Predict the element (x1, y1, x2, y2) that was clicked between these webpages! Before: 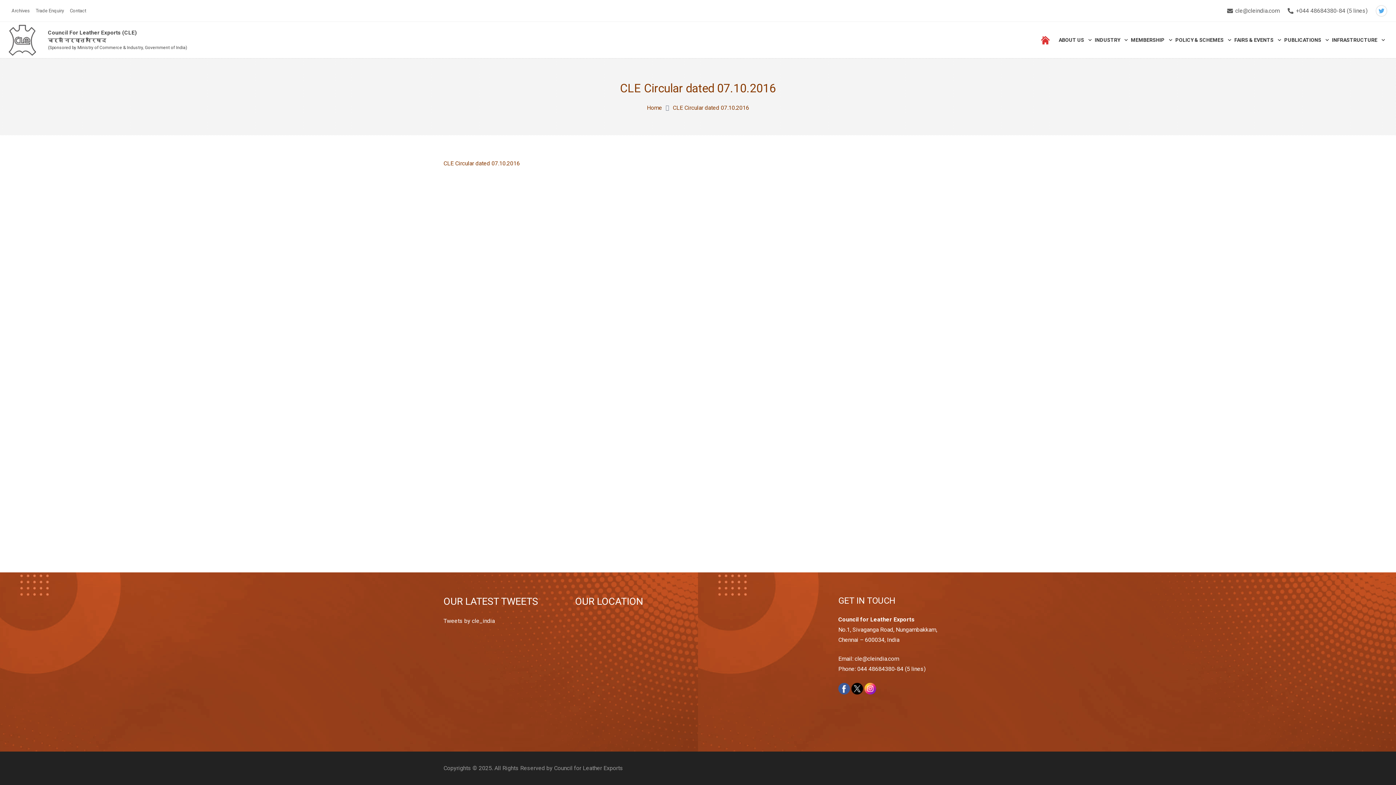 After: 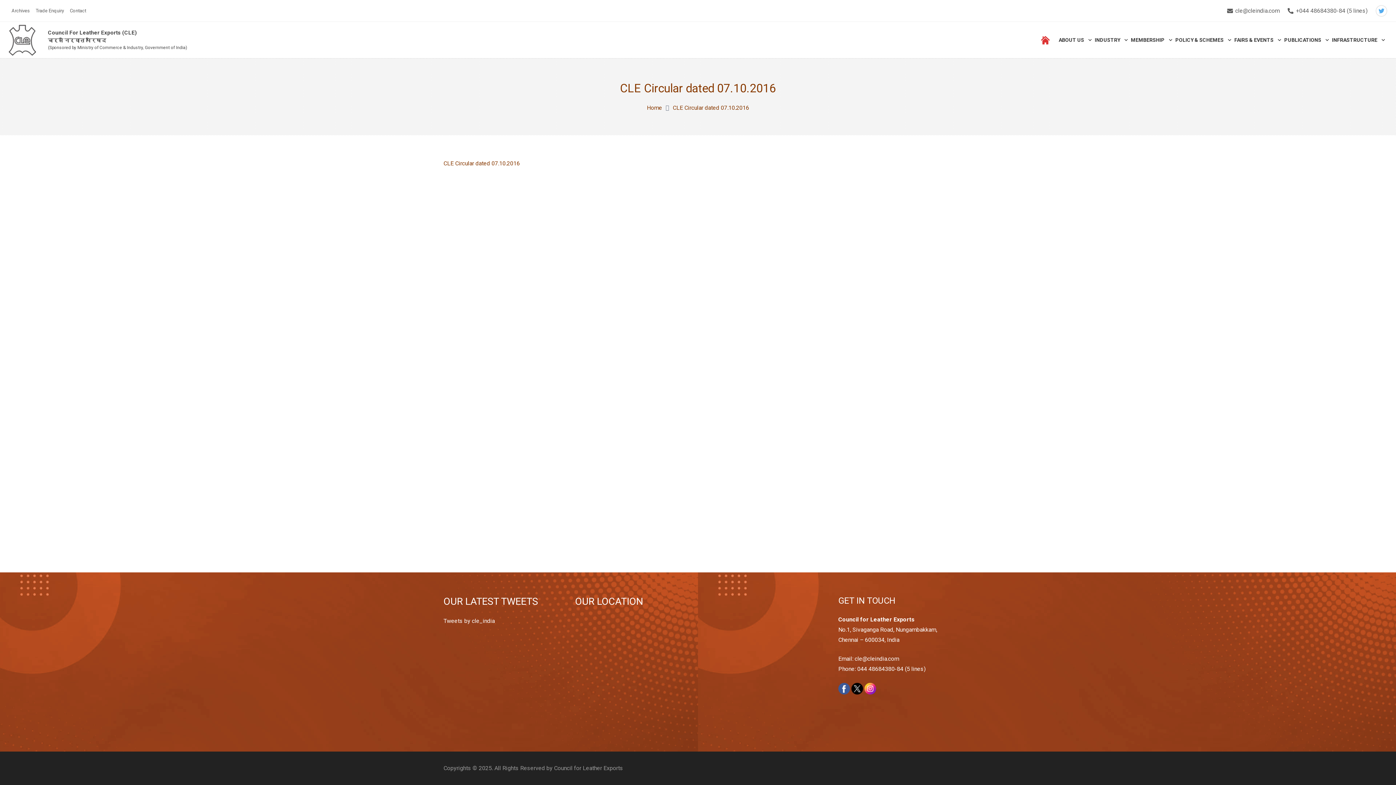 Action: bbox: (672, 104, 749, 111) label: CLE Circular dated 07.10.2016